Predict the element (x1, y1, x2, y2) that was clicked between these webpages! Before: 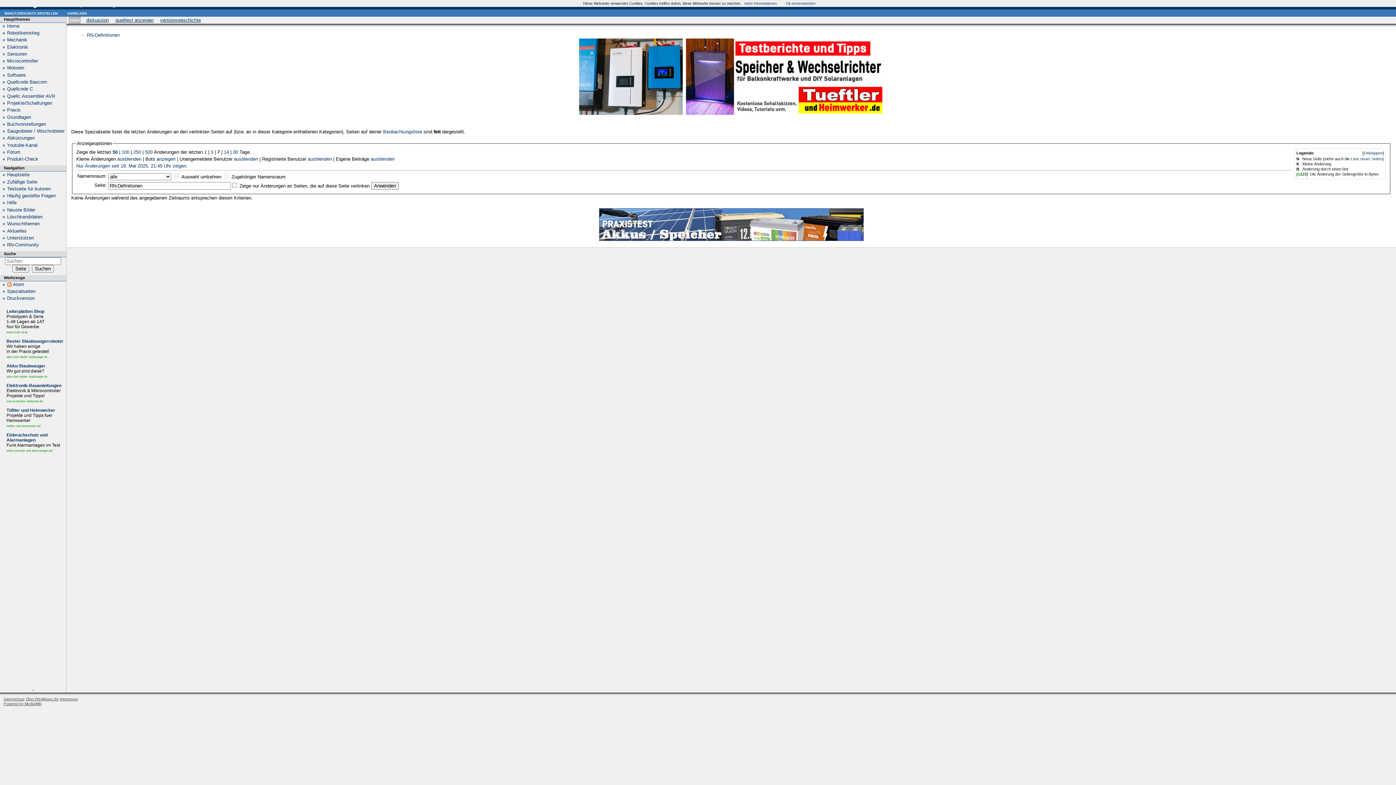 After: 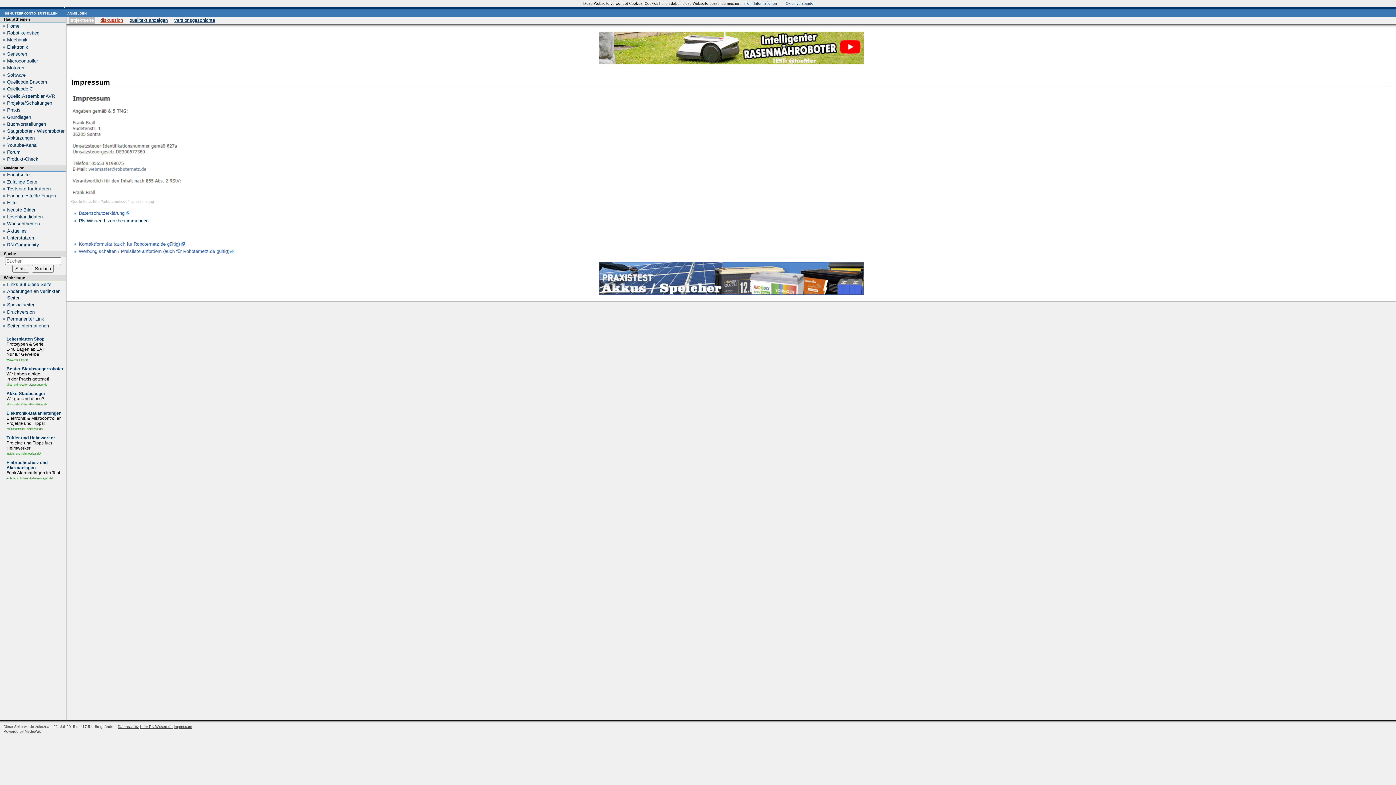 Action: label: Impressum bbox: (59, 697, 77, 701)